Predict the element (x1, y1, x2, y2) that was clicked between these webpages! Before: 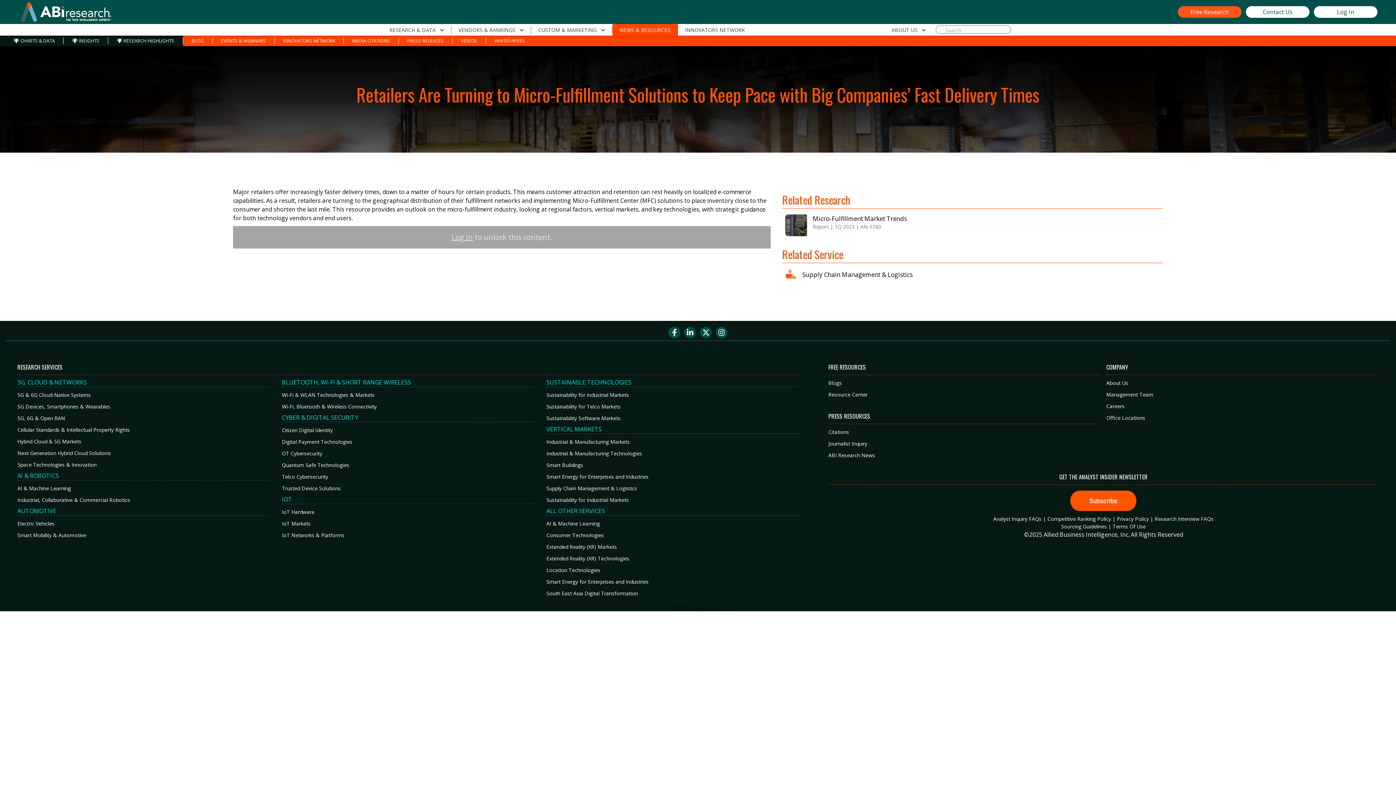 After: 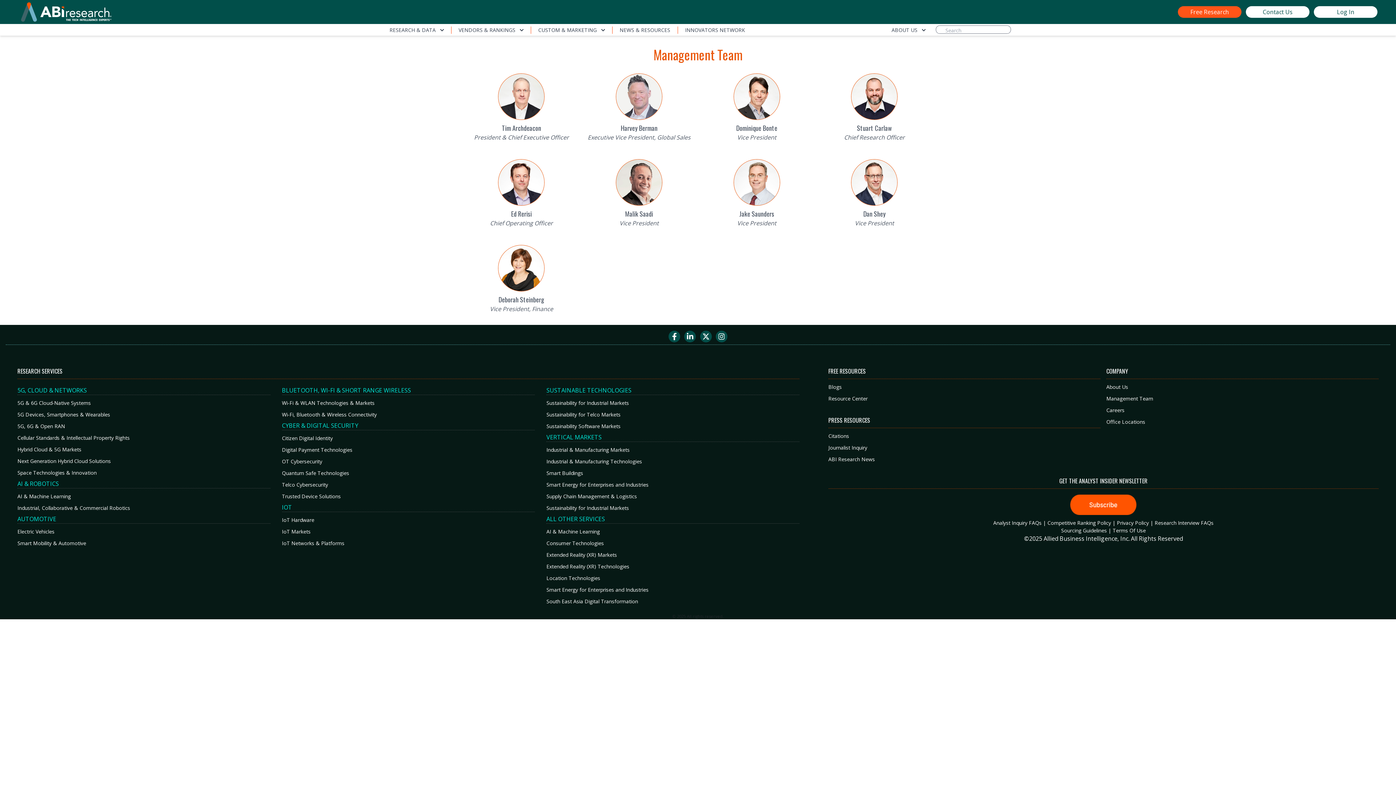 Action: label: Management Team bbox: (1106, 390, 1378, 398)